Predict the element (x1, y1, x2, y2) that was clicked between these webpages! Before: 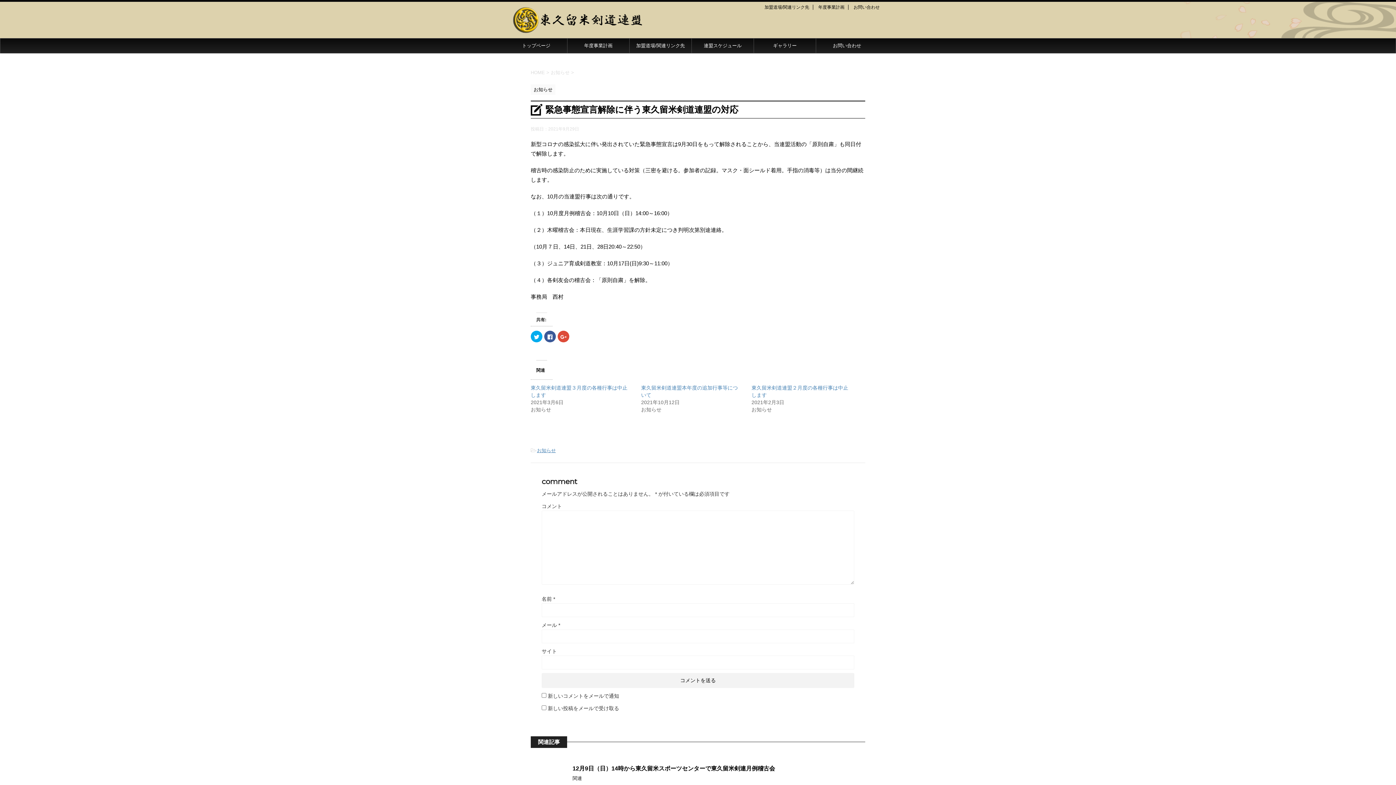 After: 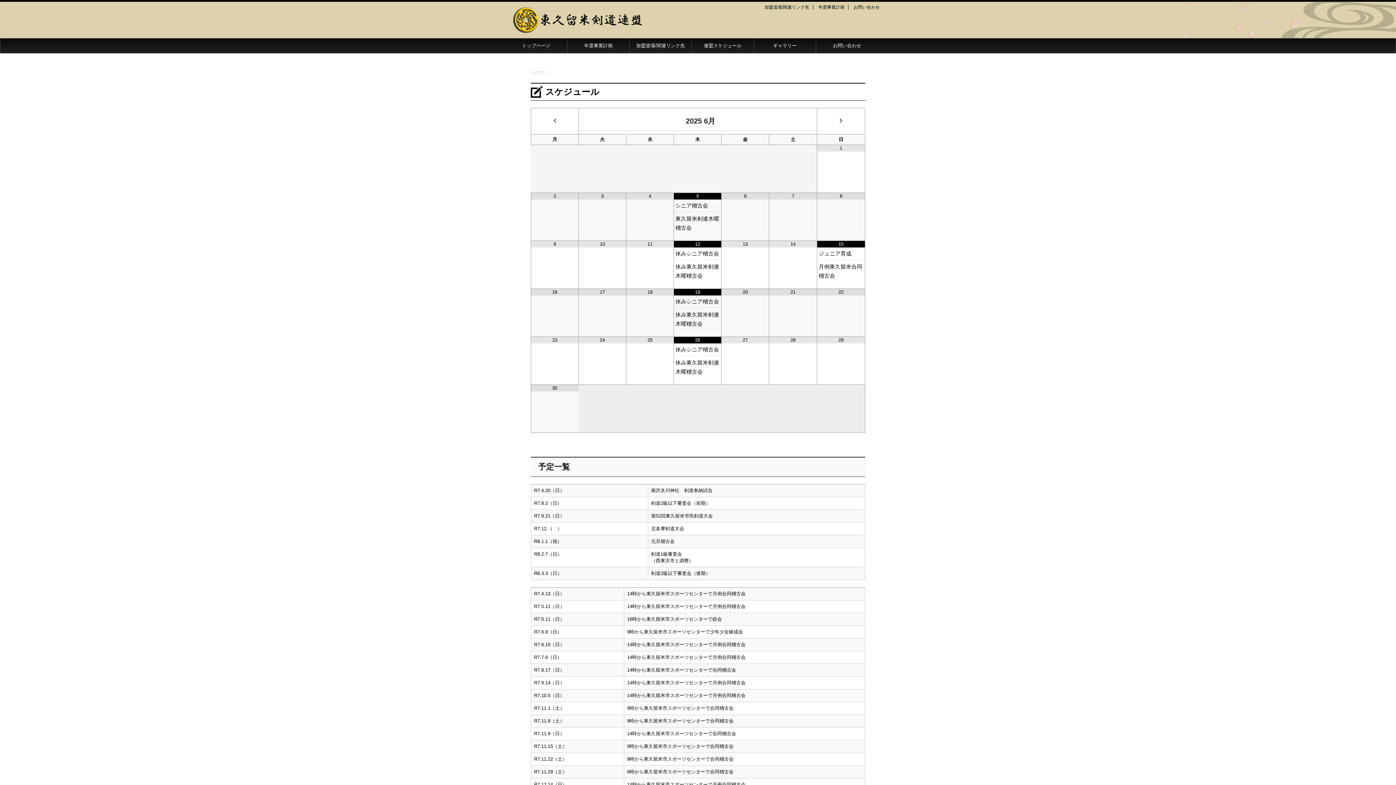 Action: label: 連盟スケジュール bbox: (692, 38, 753, 53)